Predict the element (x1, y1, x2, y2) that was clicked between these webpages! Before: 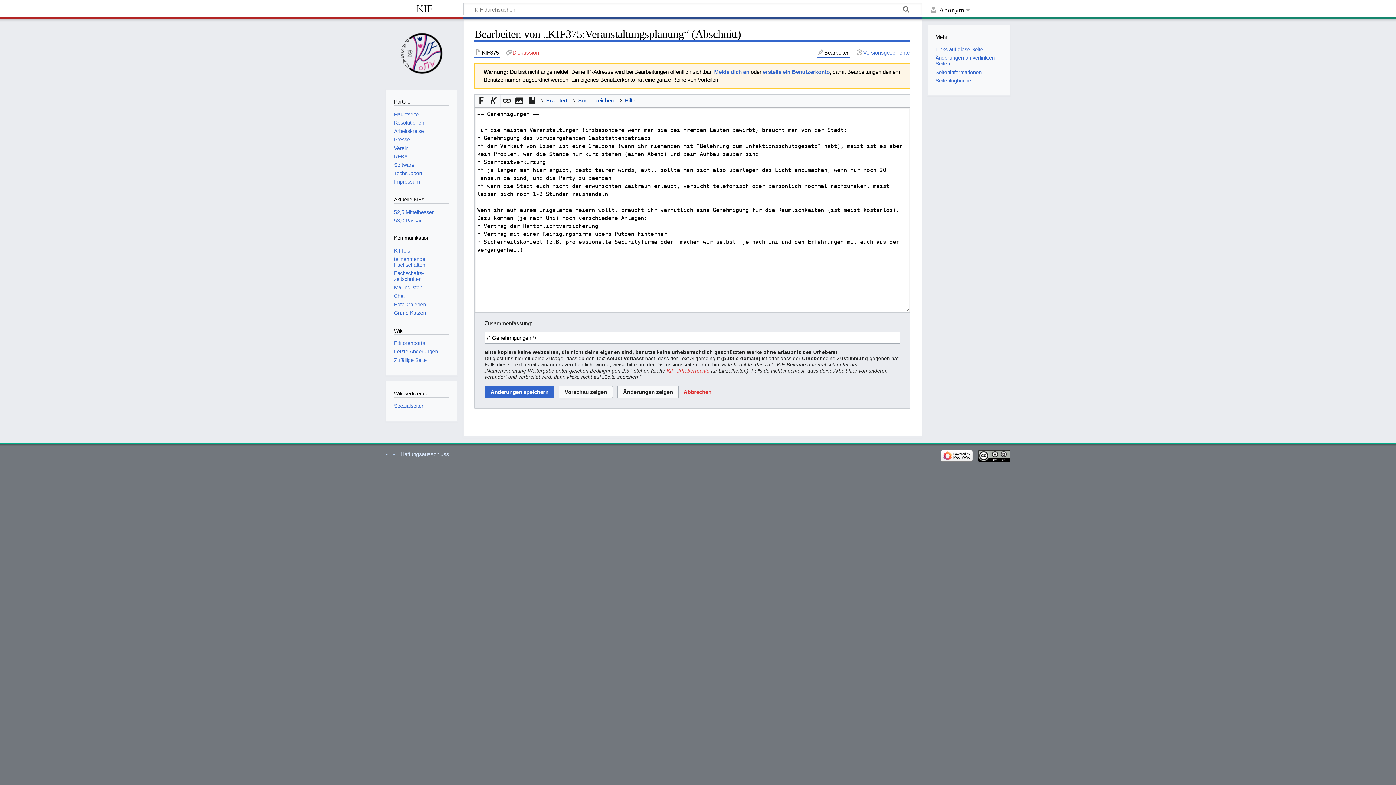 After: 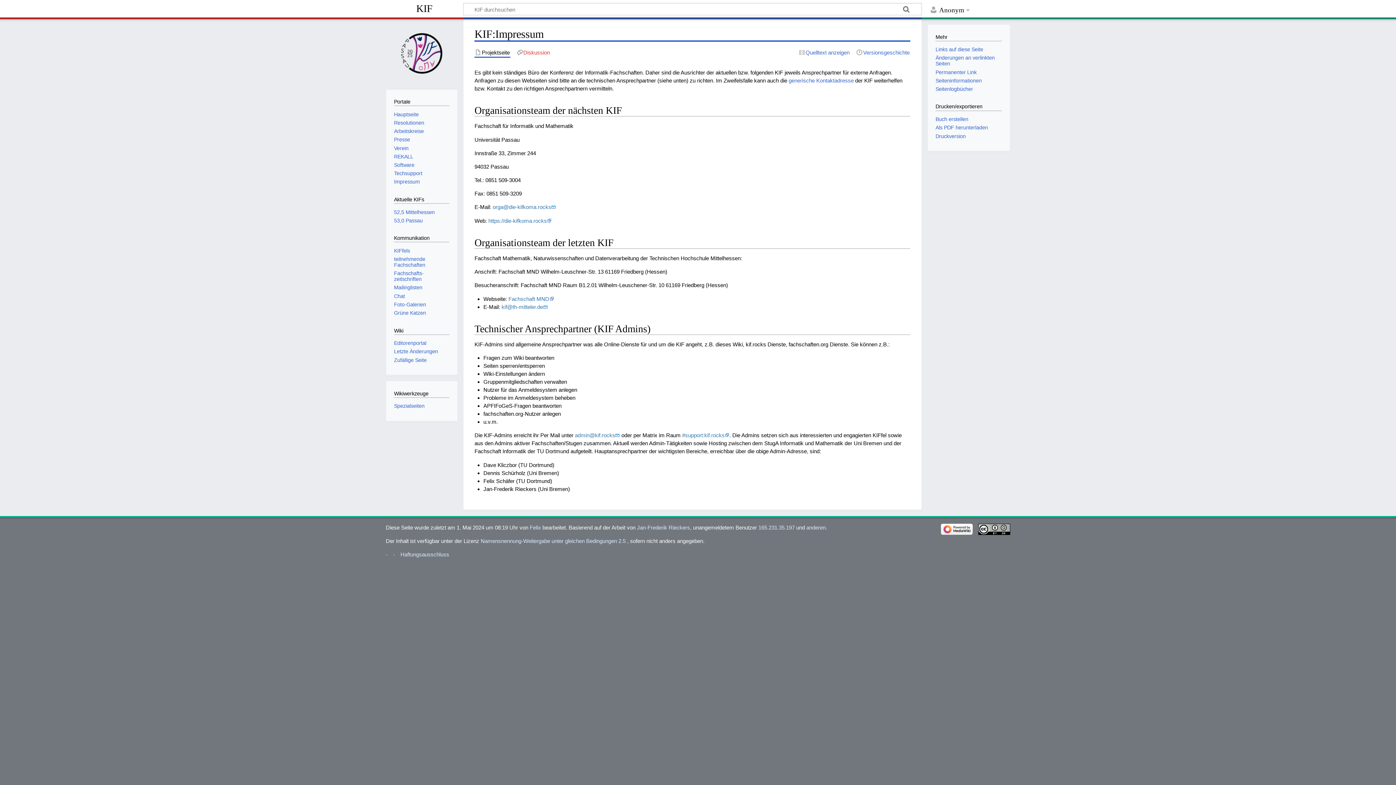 Action: label: Haftungsausschluss bbox: (400, 451, 449, 457)